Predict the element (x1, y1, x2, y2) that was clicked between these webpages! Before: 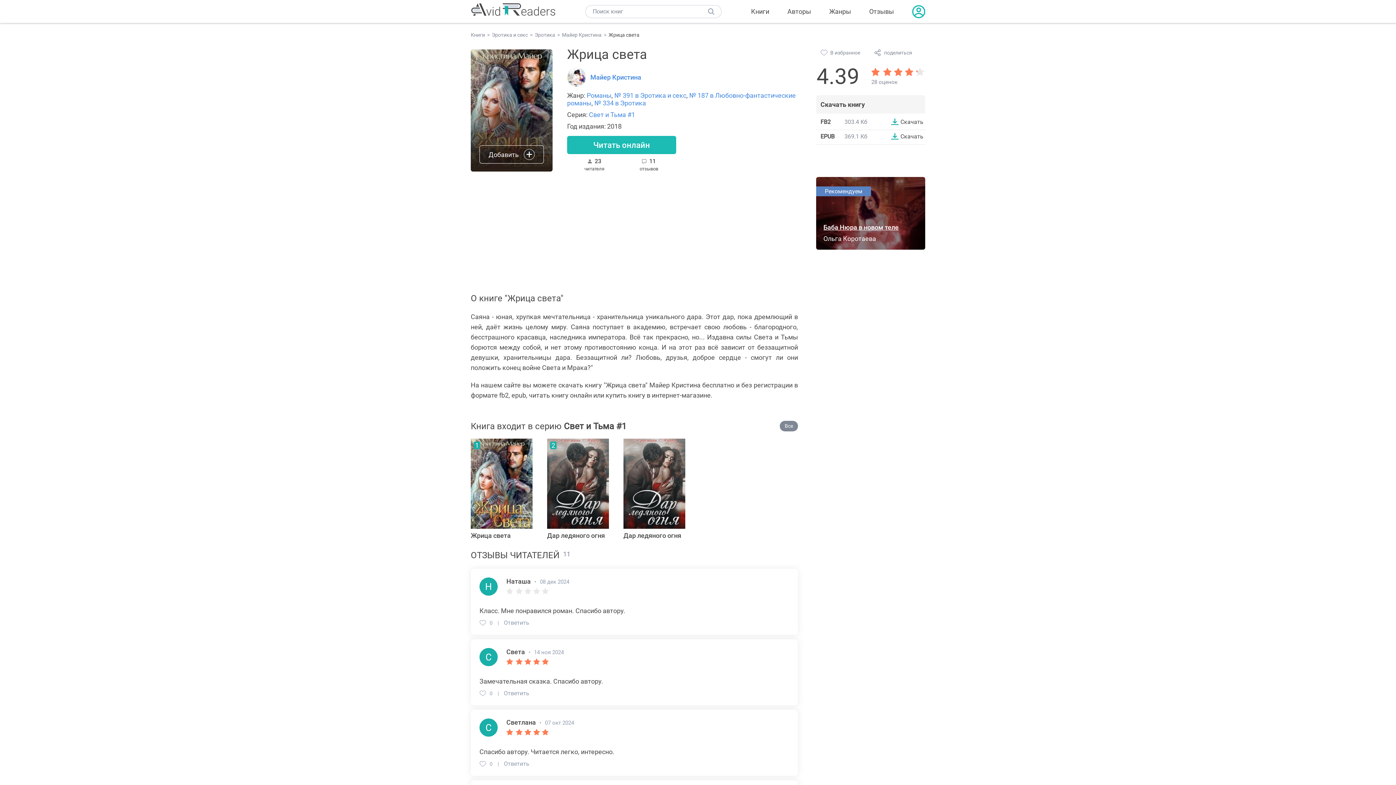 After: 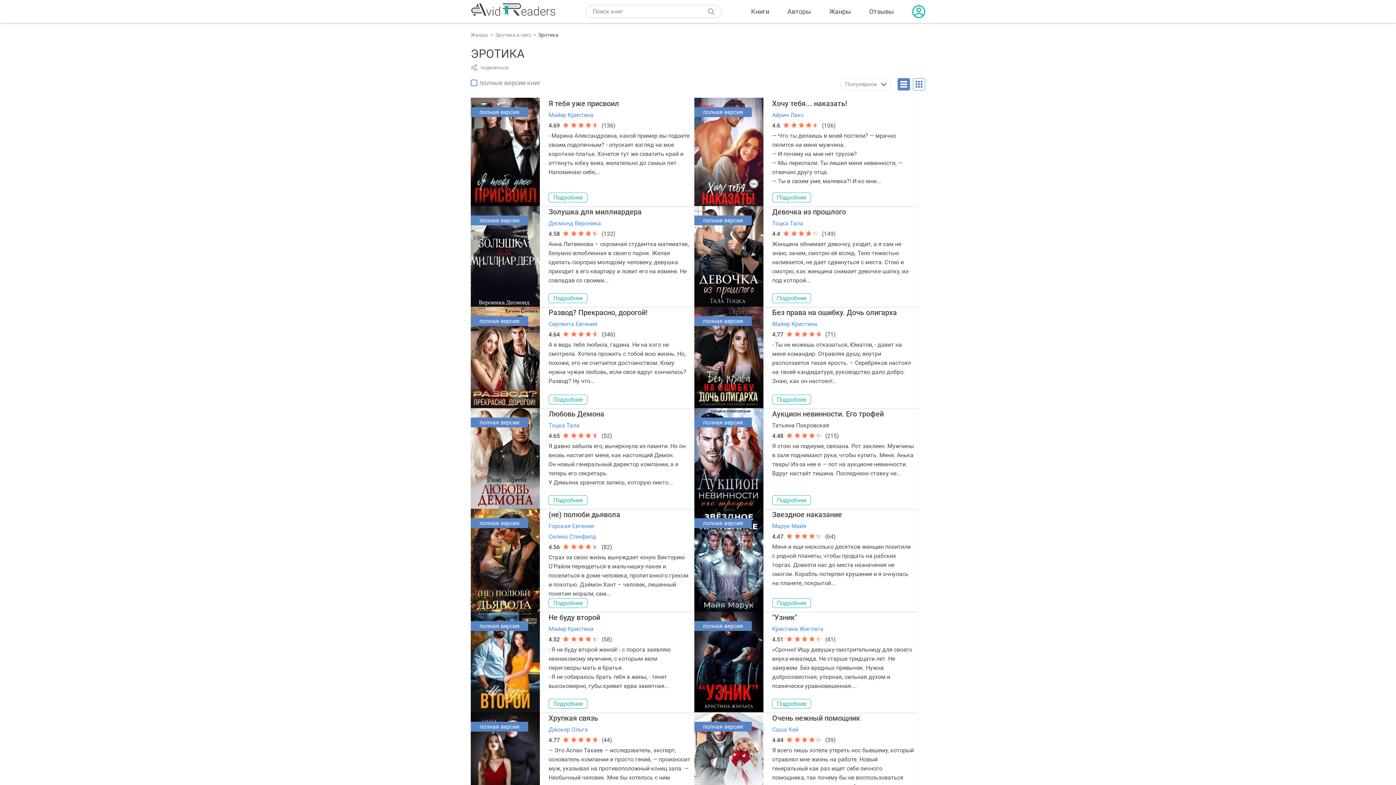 Action: bbox: (594, 99, 646, 106) label: № 334 в Эротика